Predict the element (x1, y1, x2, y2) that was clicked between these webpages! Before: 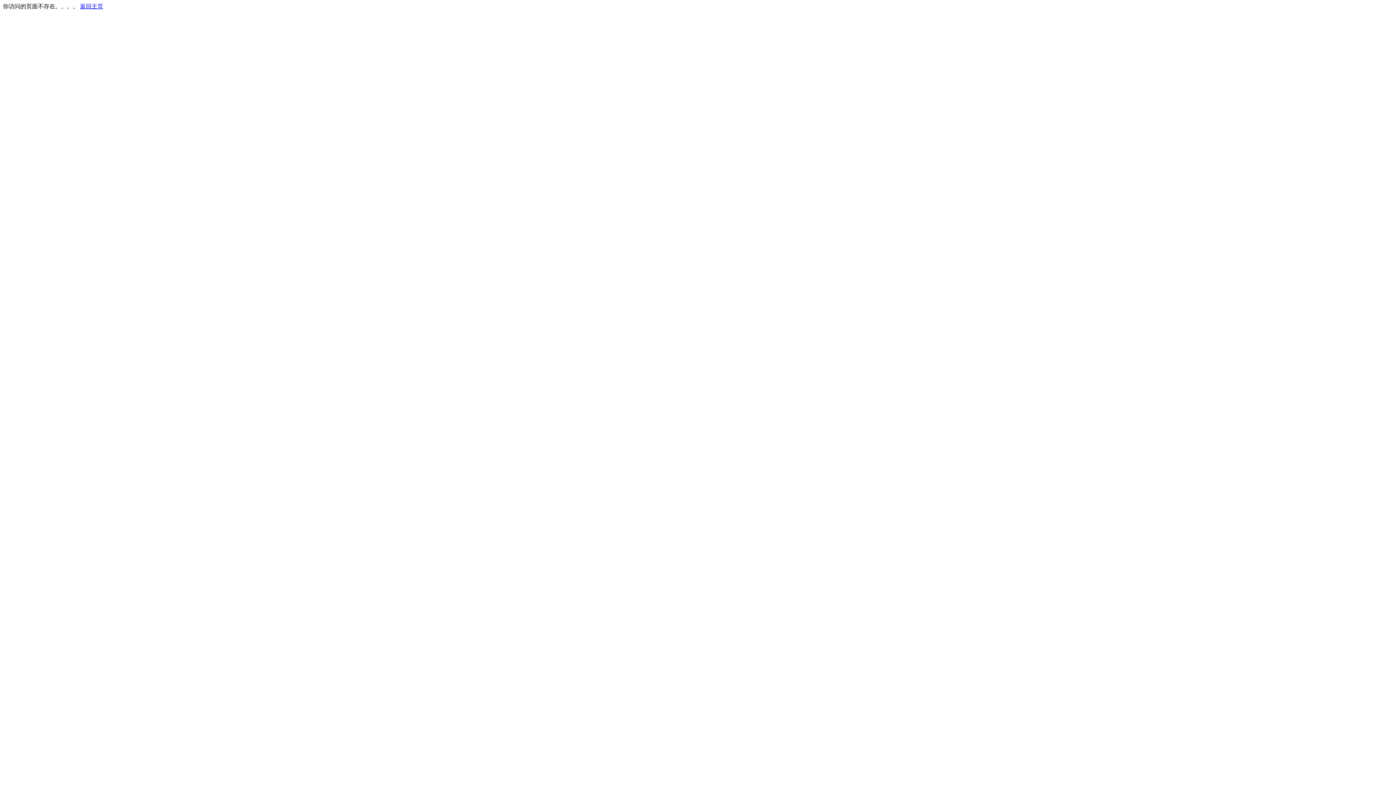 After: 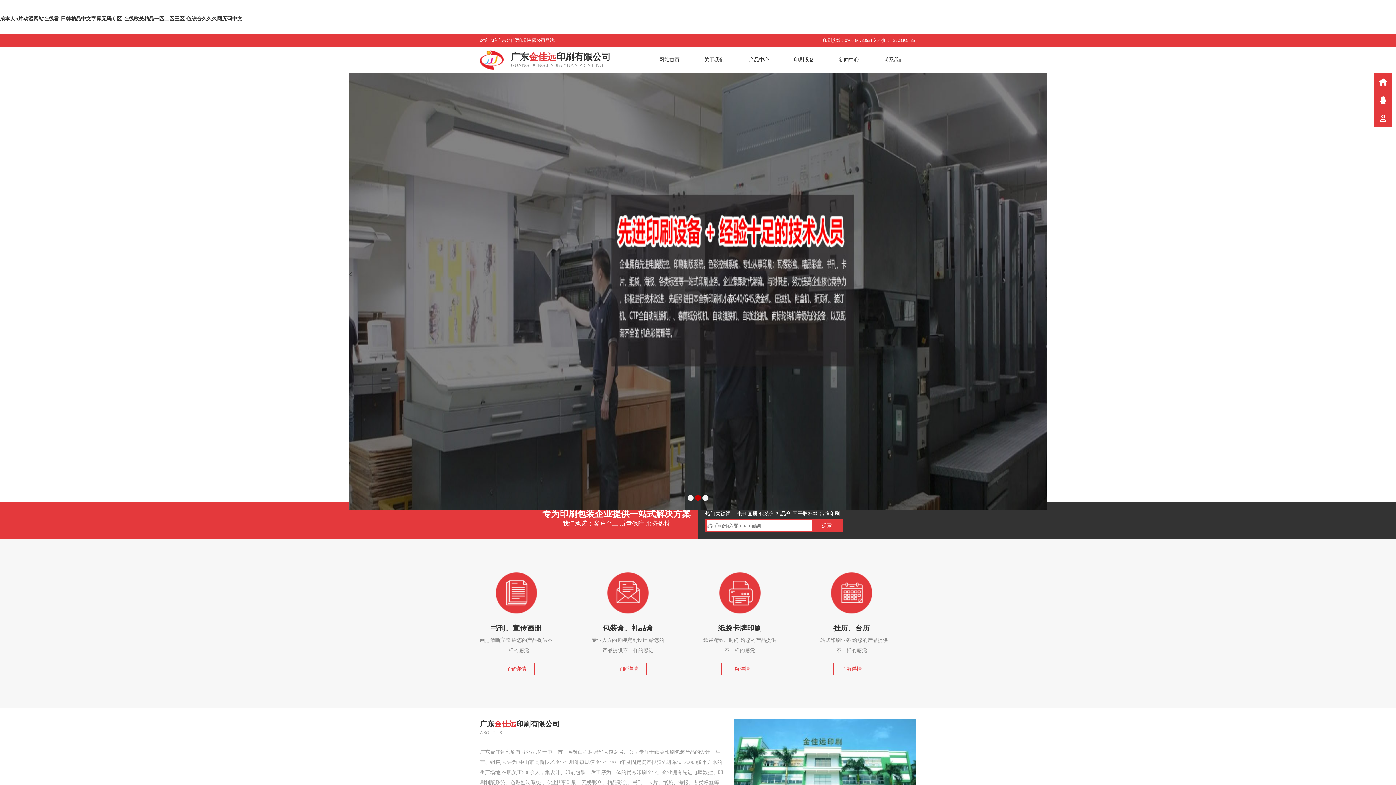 Action: label: 返回主页 bbox: (80, 3, 103, 9)